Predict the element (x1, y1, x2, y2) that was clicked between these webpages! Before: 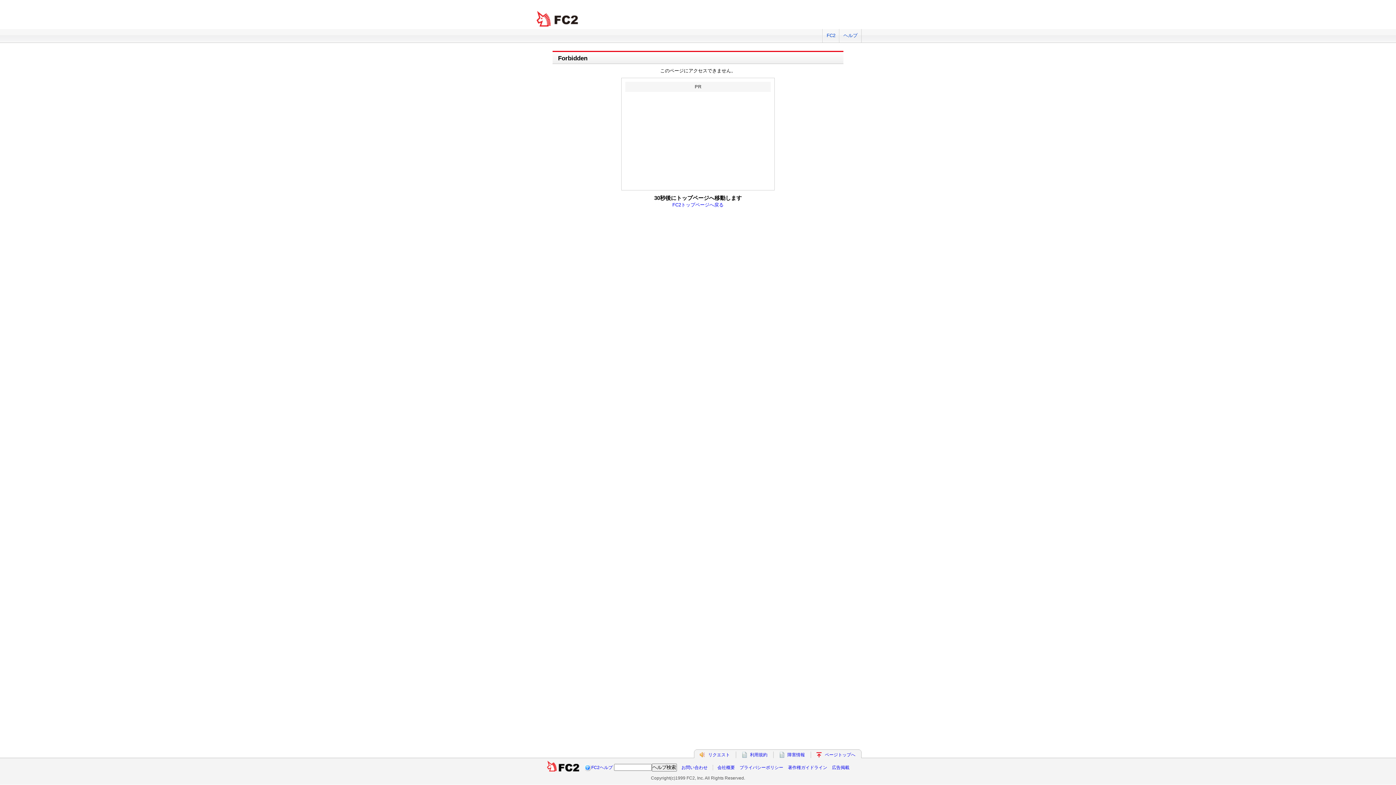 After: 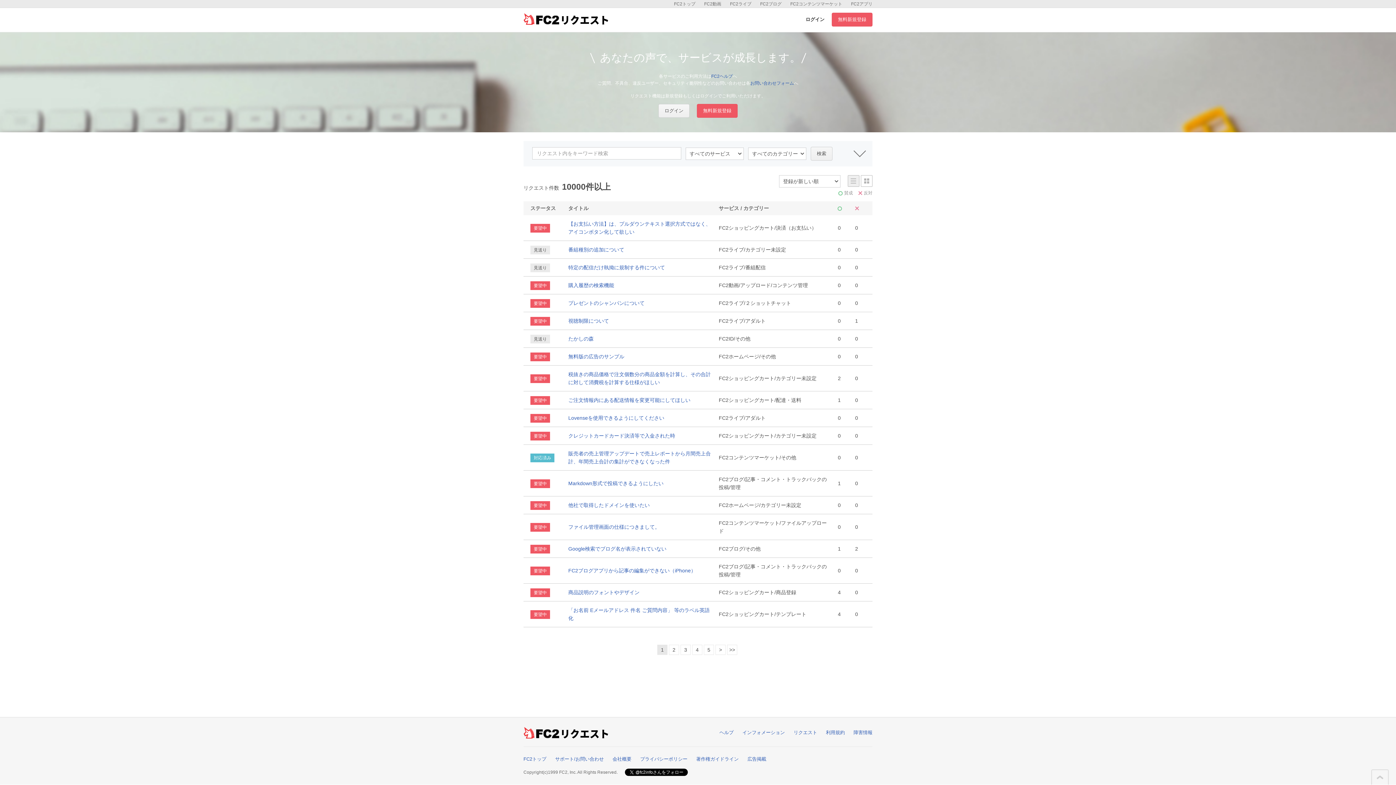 Action: bbox: (708, 752, 730, 757) label: リクエスト